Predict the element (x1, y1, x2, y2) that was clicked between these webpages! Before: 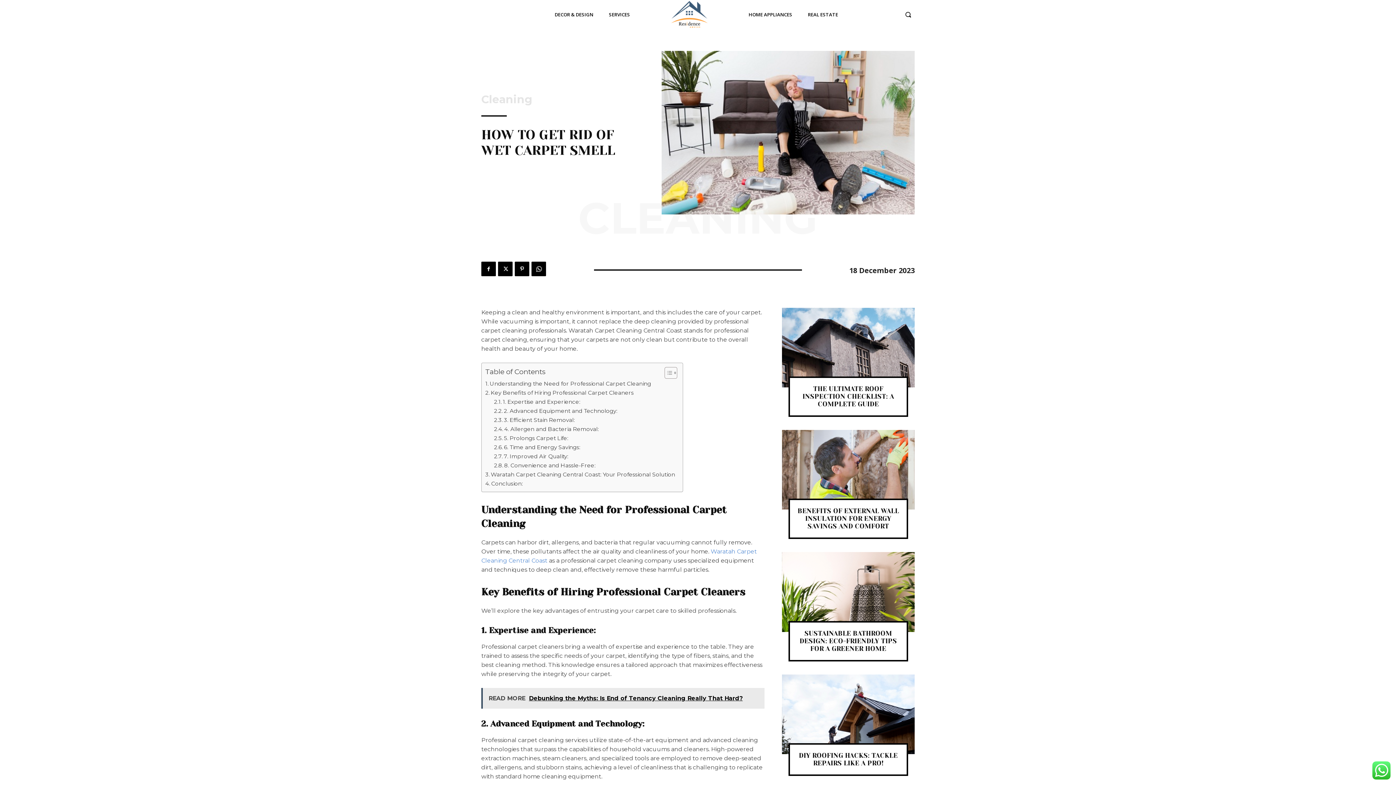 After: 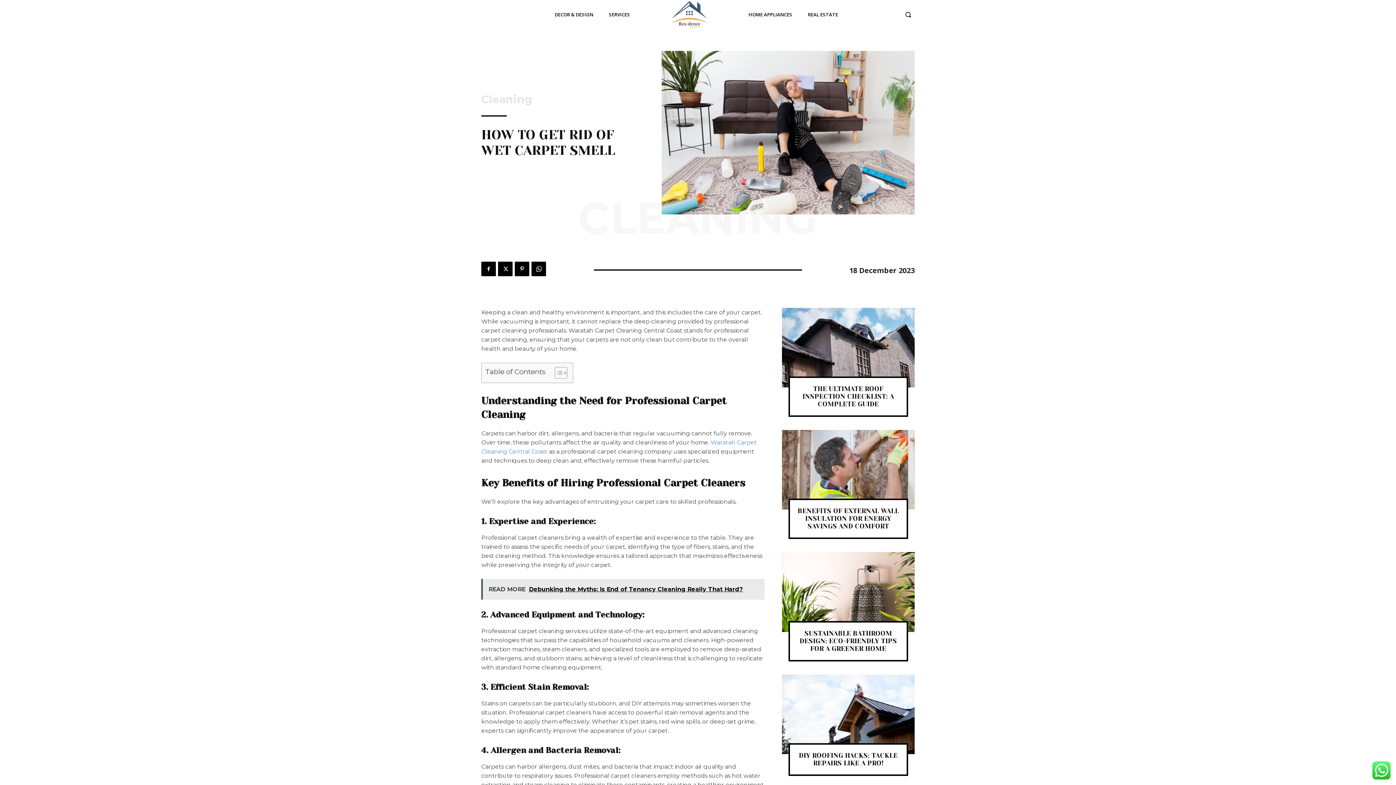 Action: bbox: (659, 366, 675, 379) label: Toggle Table of Content